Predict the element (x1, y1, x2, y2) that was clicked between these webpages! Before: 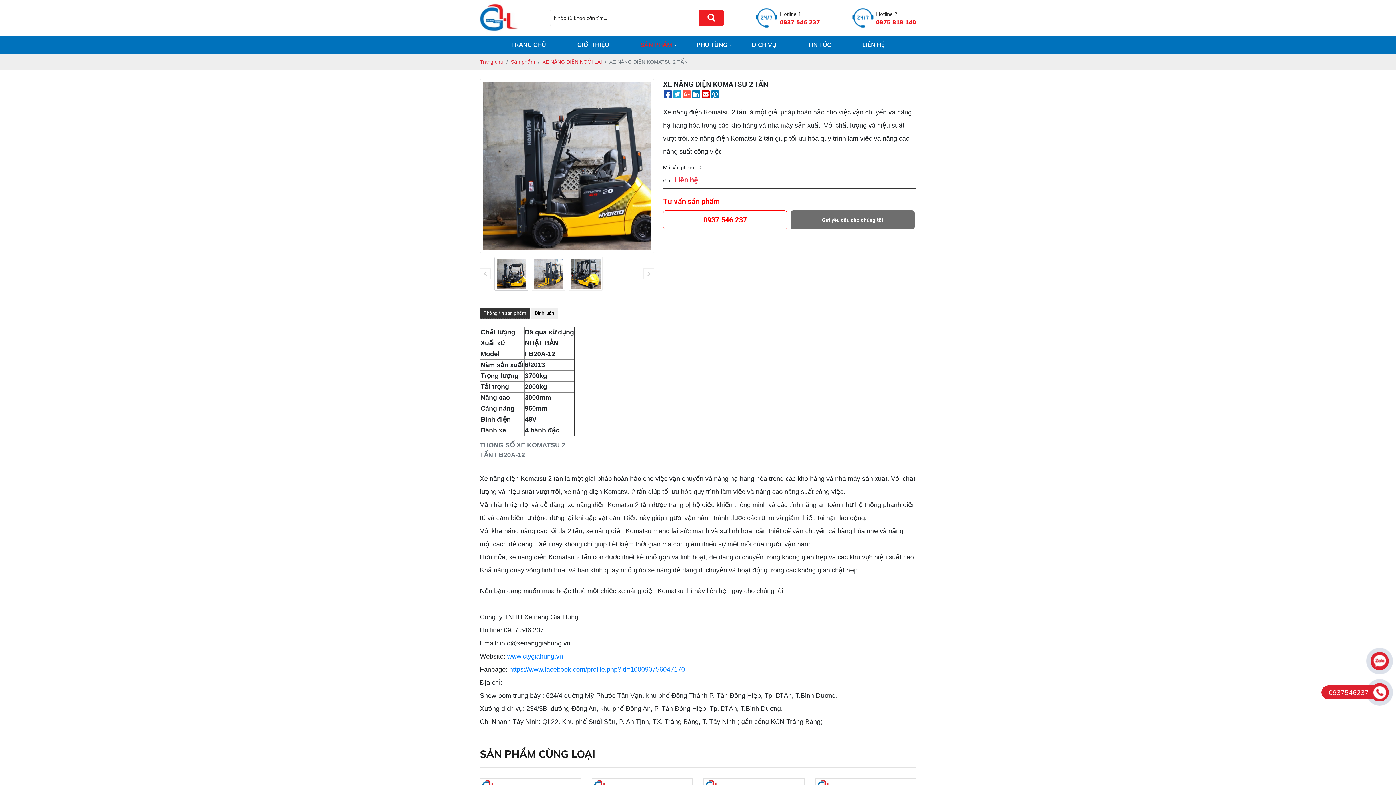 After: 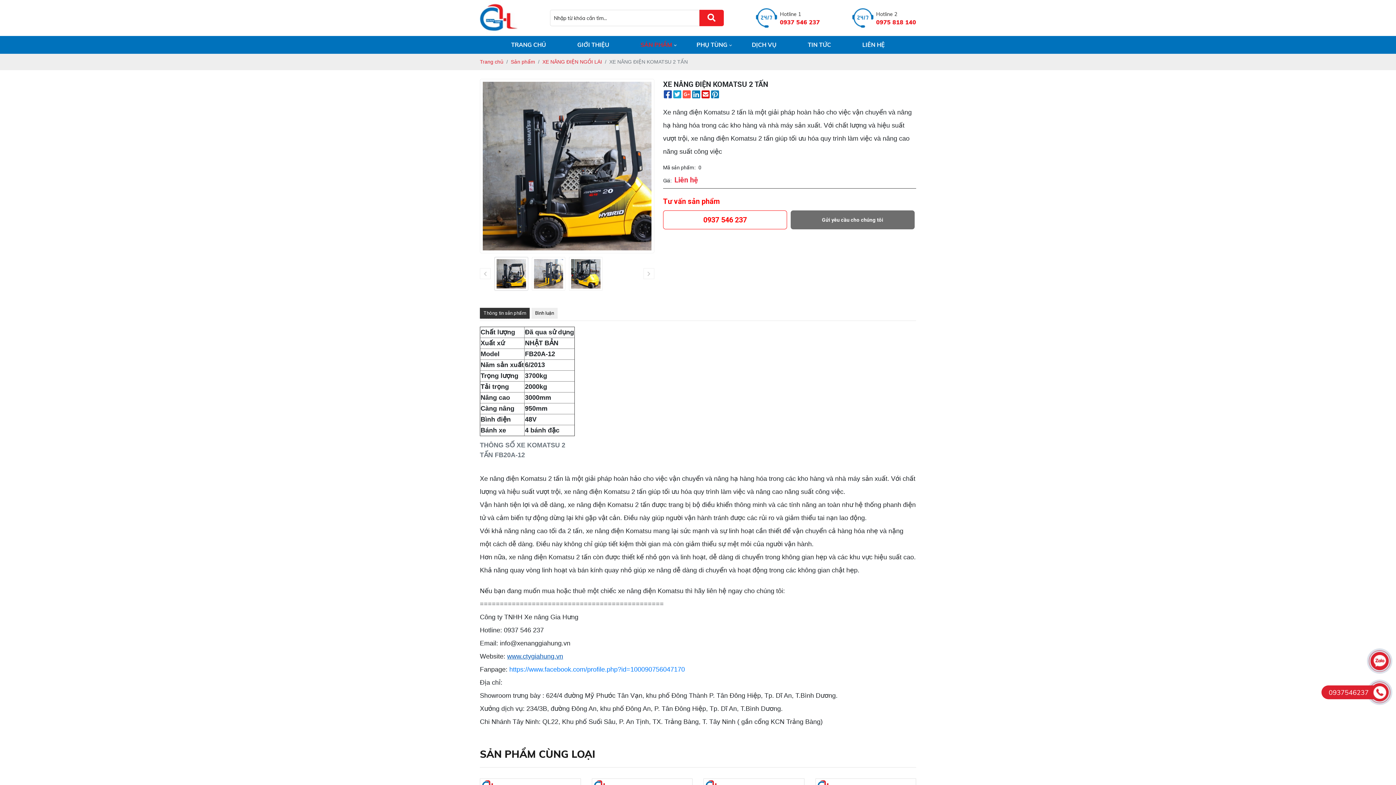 Action: label: www.ctygiahung.vn bbox: (507, 652, 563, 660)